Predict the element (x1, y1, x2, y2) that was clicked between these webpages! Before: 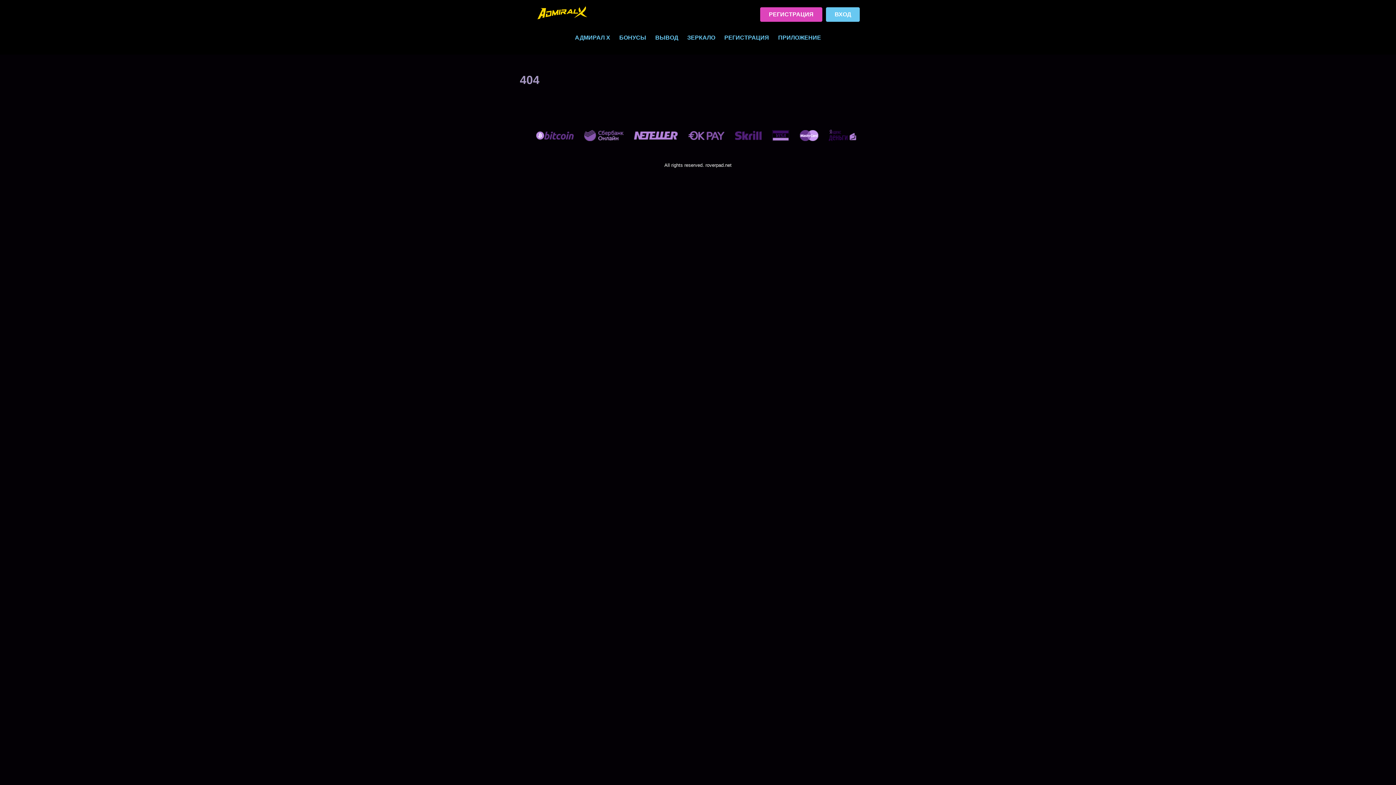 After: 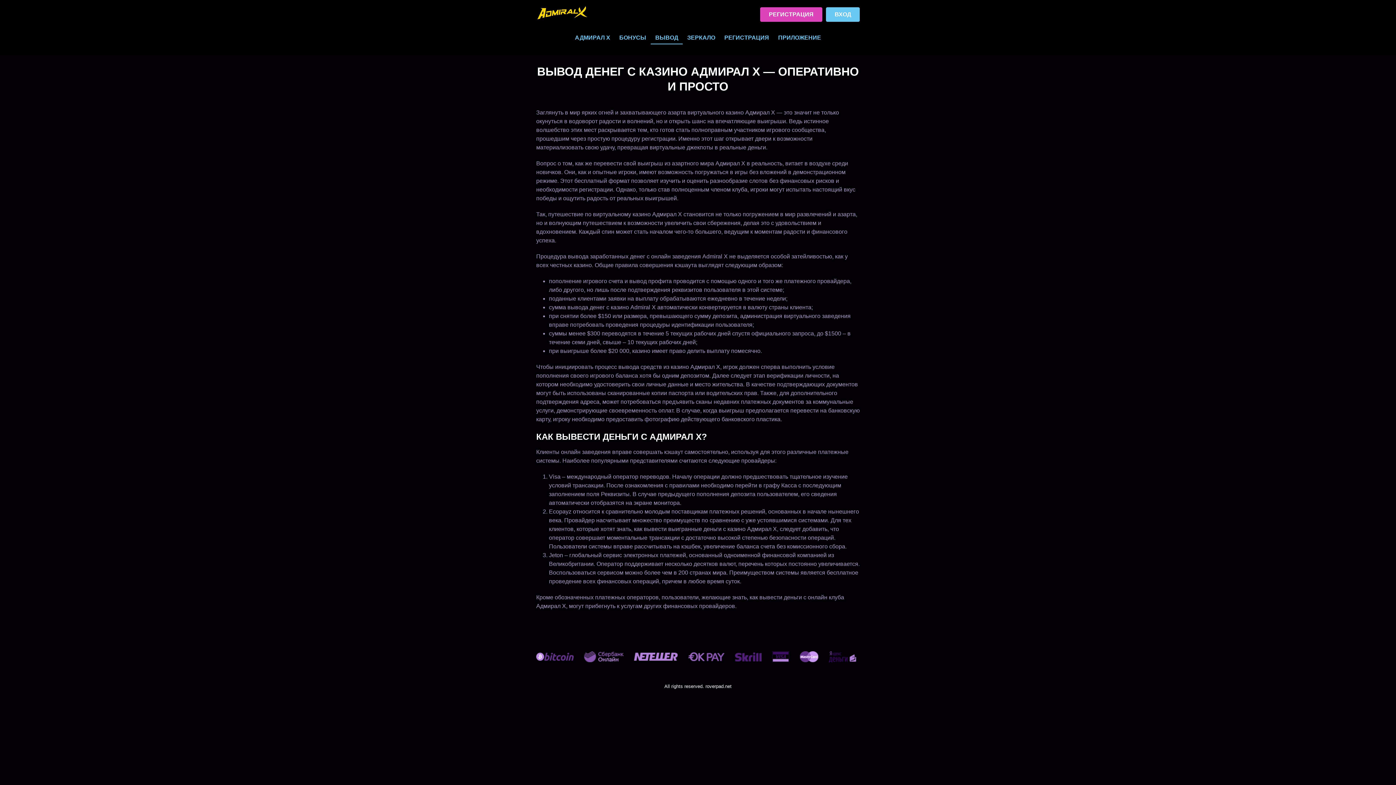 Action: bbox: (650, 34, 682, 43) label: ВЫВОД